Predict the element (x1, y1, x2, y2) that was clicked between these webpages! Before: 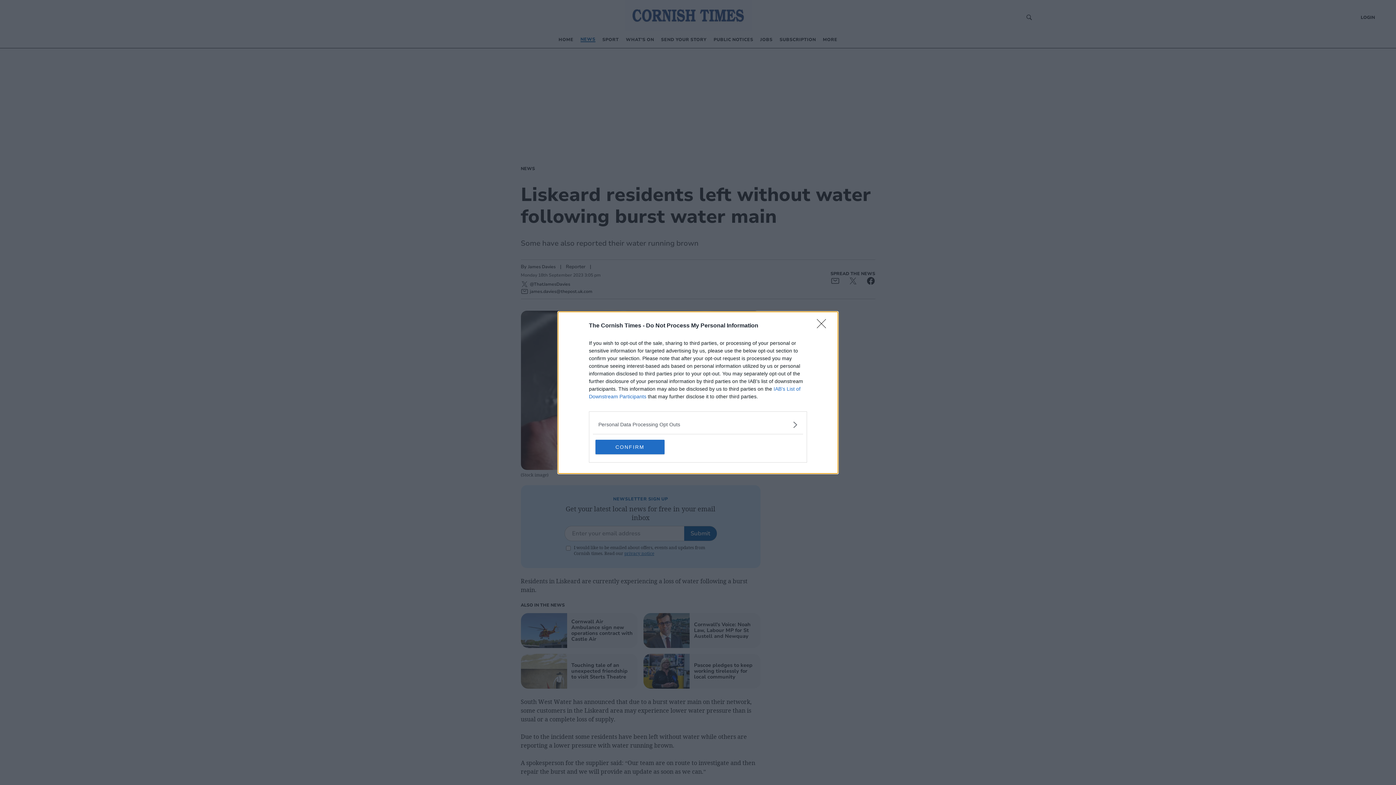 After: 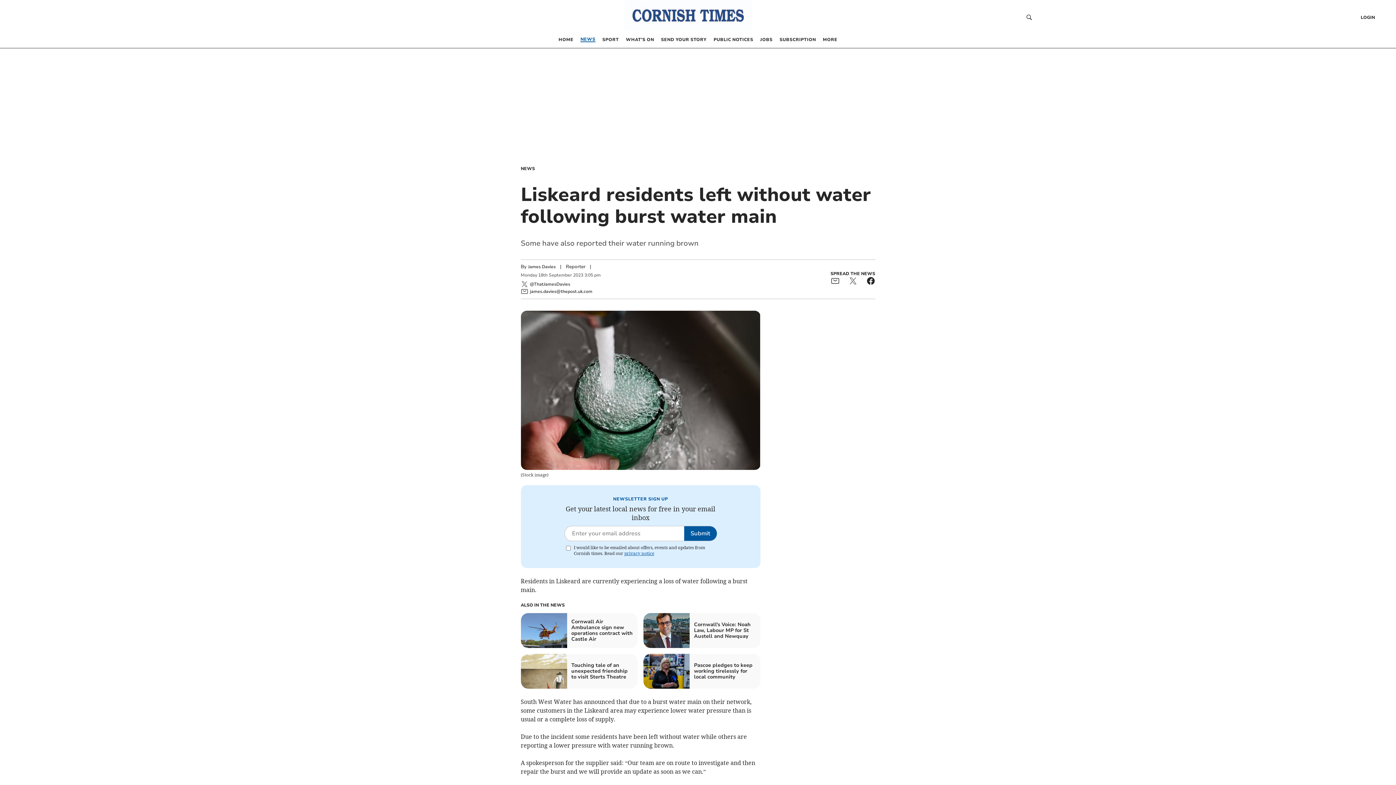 Action: bbox: (817, 319, 830, 332) label: Close